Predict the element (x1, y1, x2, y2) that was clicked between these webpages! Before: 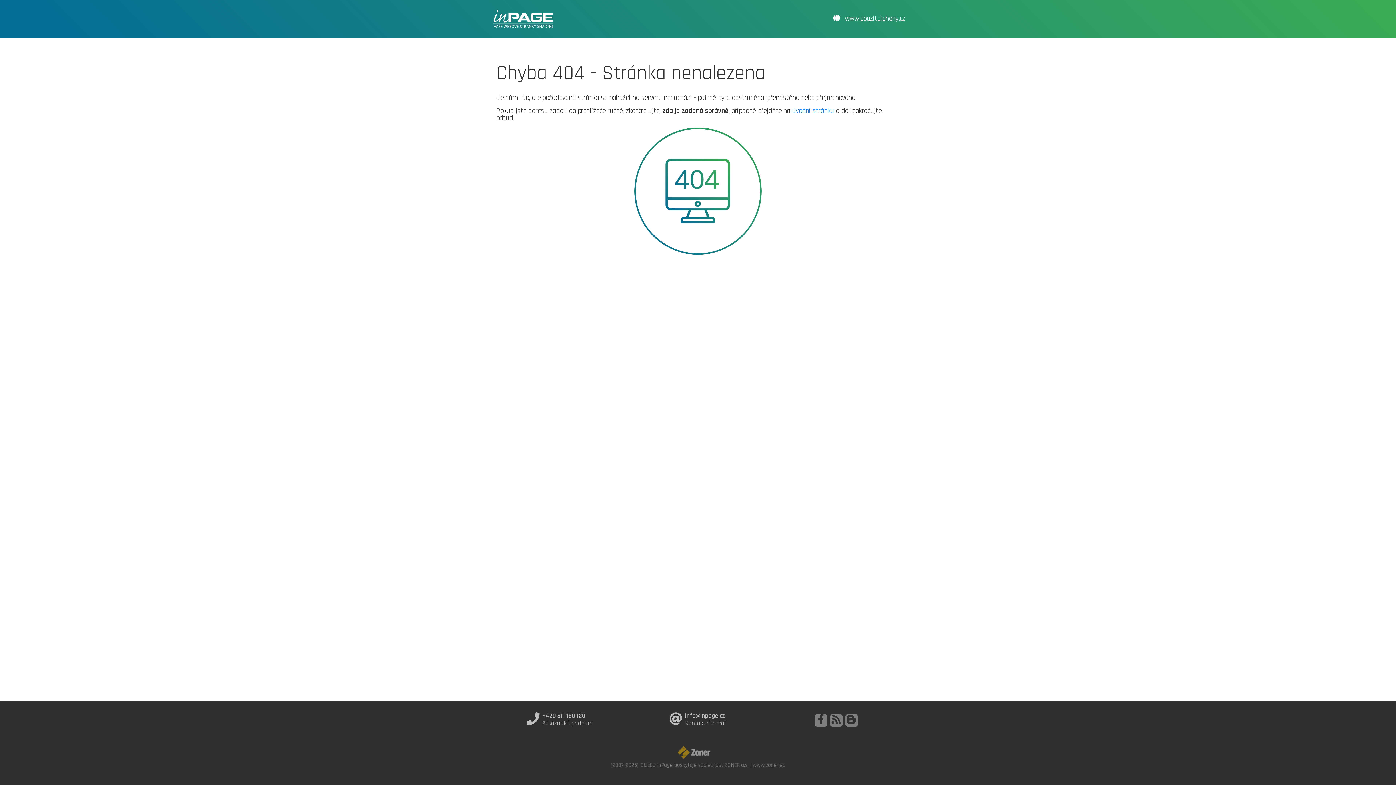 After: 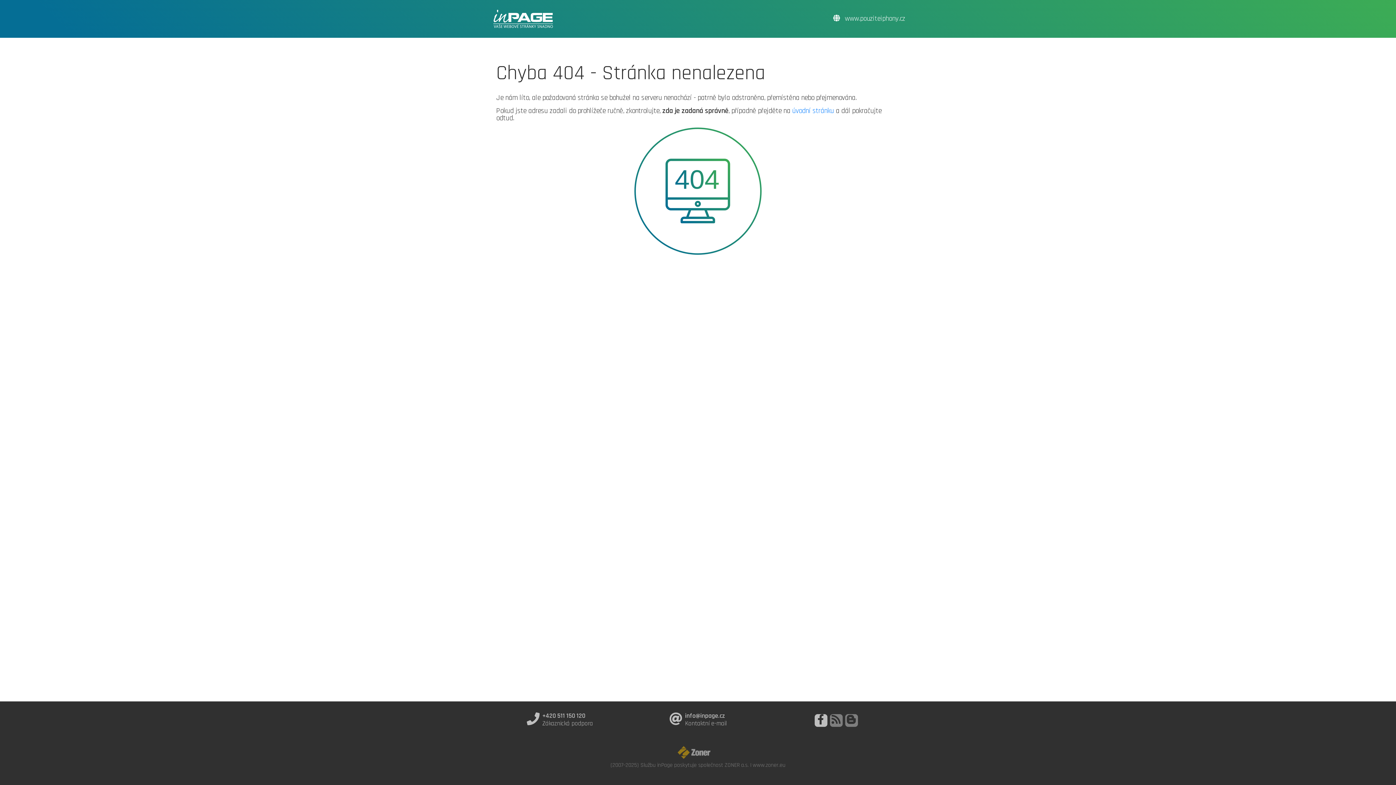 Action: bbox: (814, 714, 827, 727)